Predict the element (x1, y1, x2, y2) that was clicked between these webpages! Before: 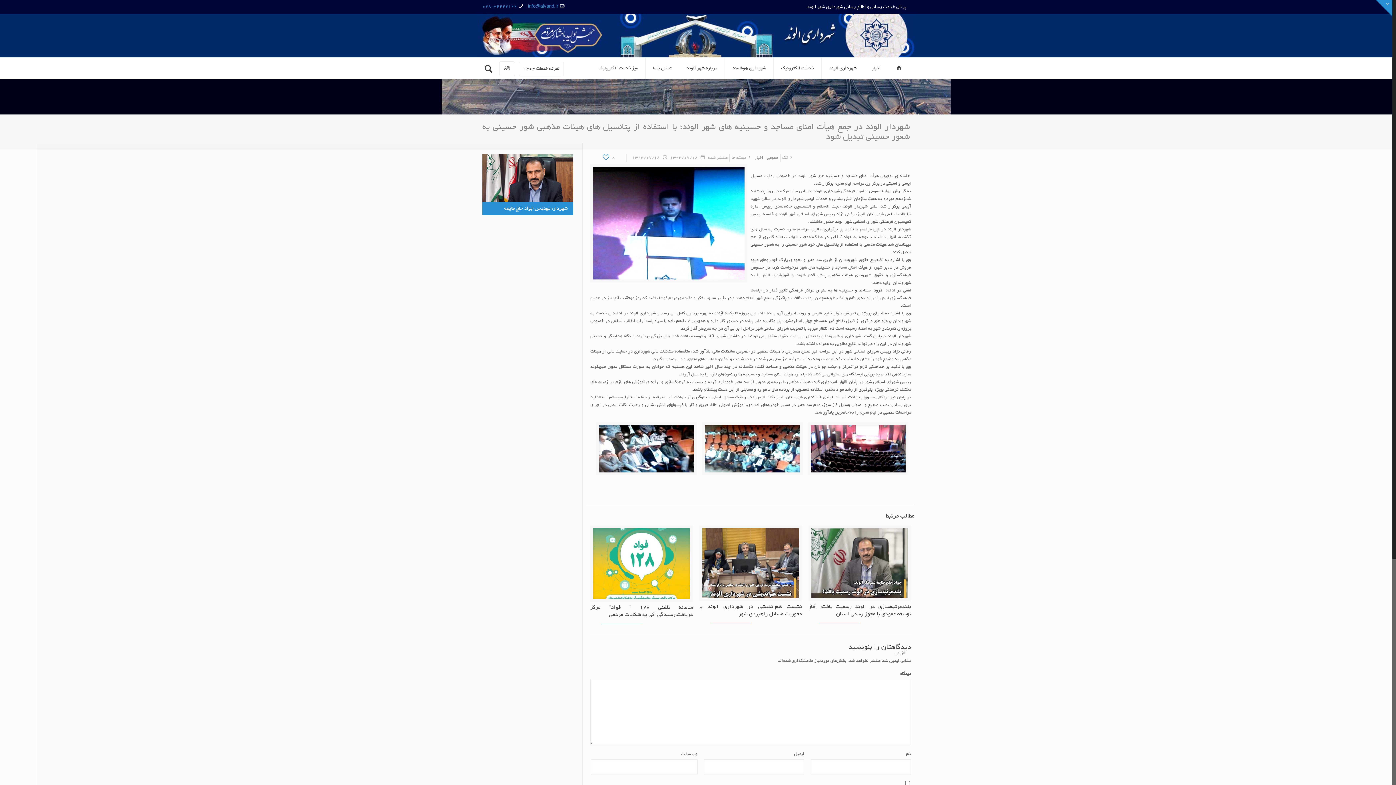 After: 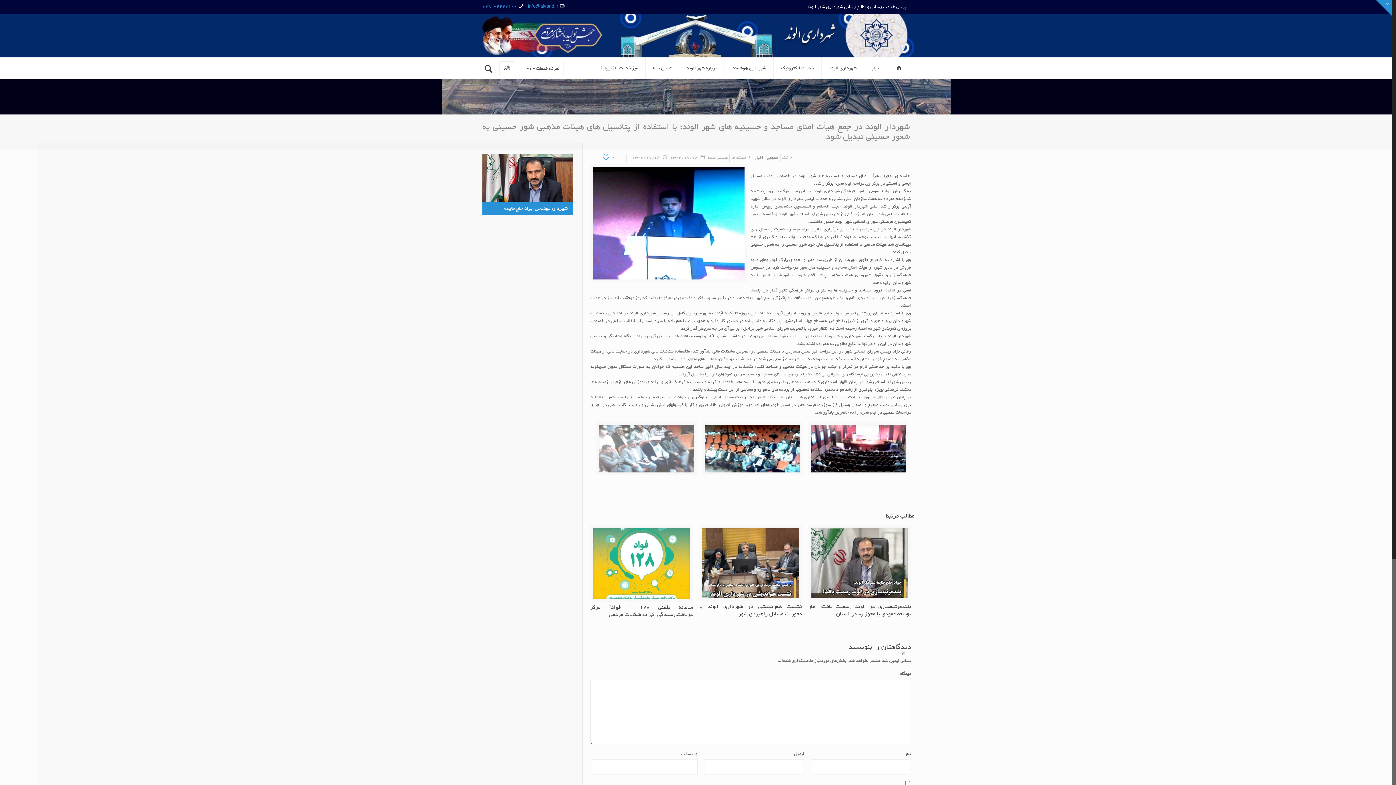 Action: bbox: (599, 425, 694, 478)